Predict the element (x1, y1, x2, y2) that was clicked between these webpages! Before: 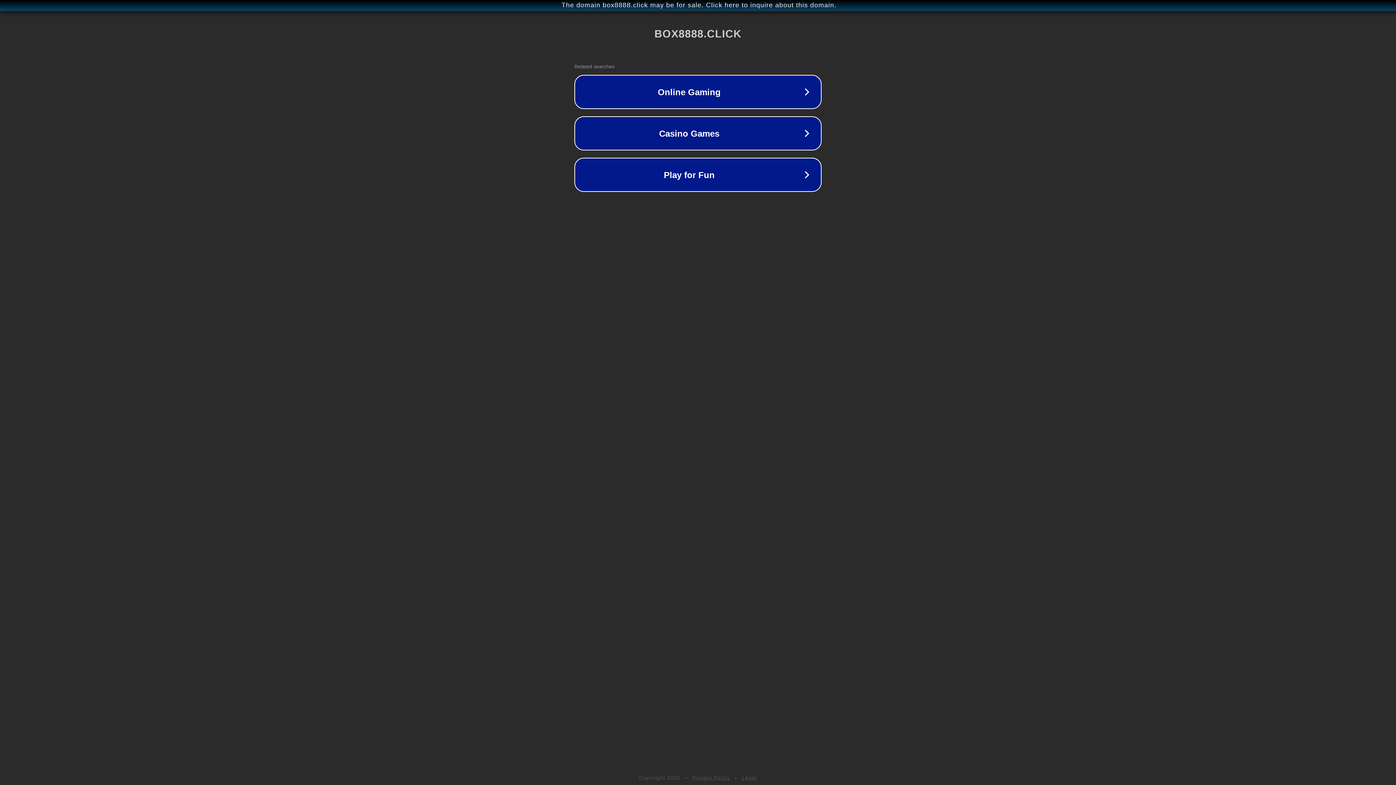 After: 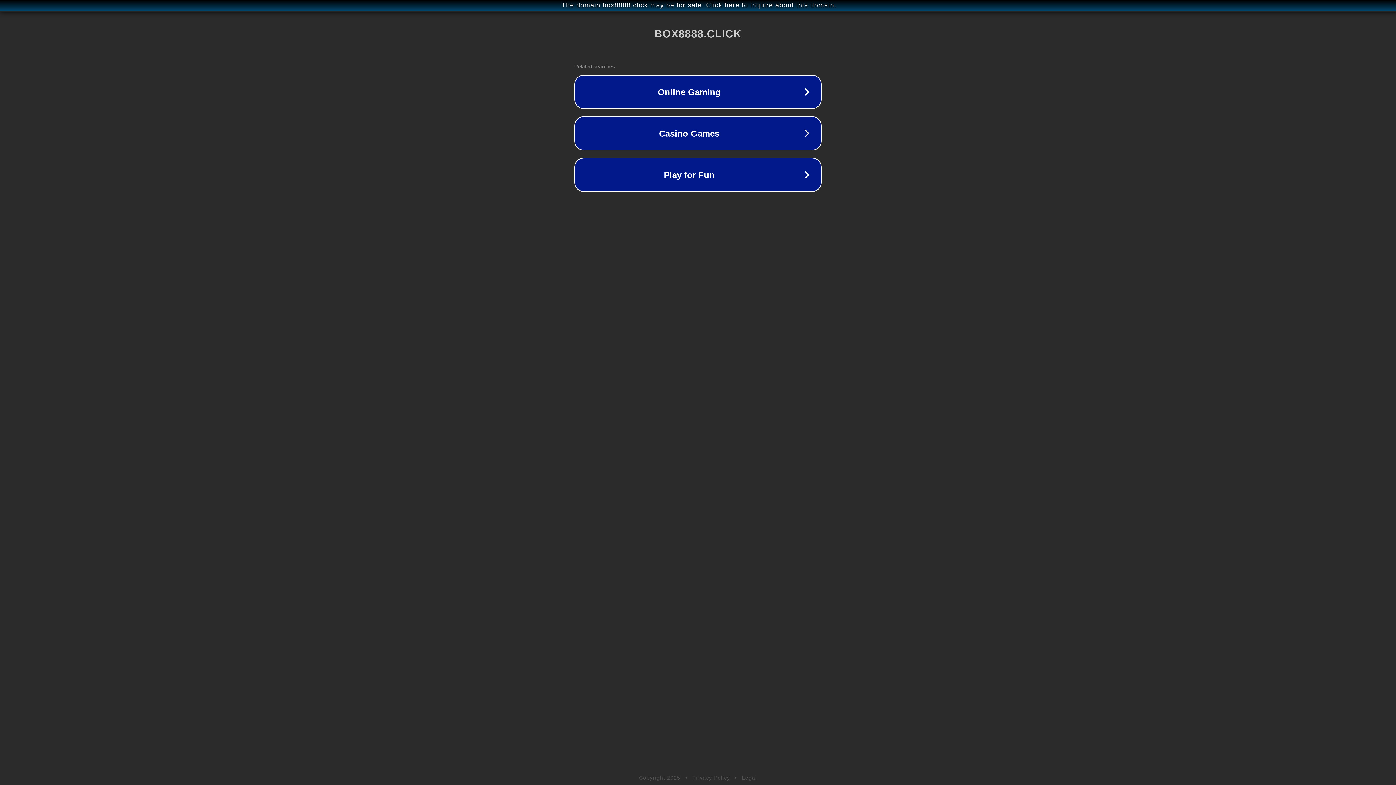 Action: label: Legal bbox: (742, 775, 757, 781)